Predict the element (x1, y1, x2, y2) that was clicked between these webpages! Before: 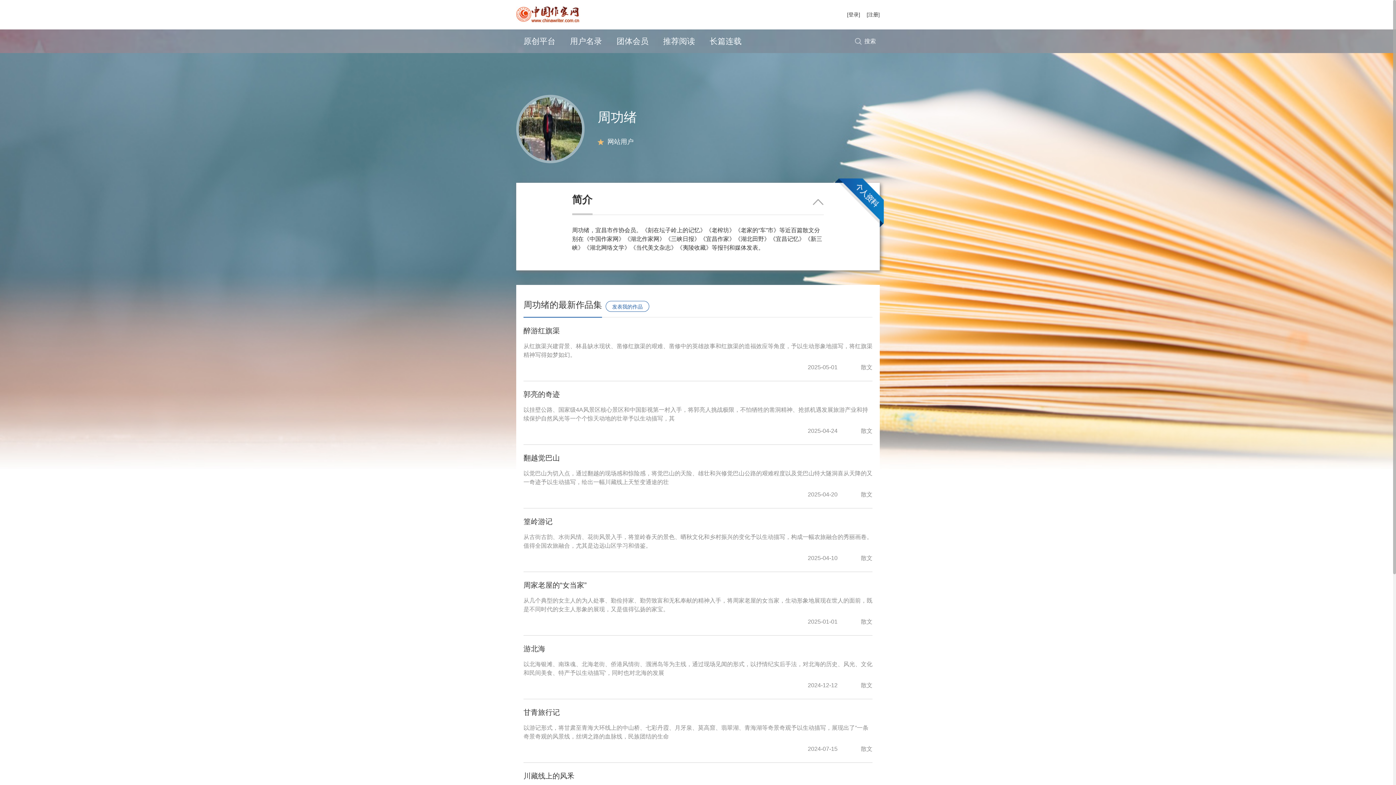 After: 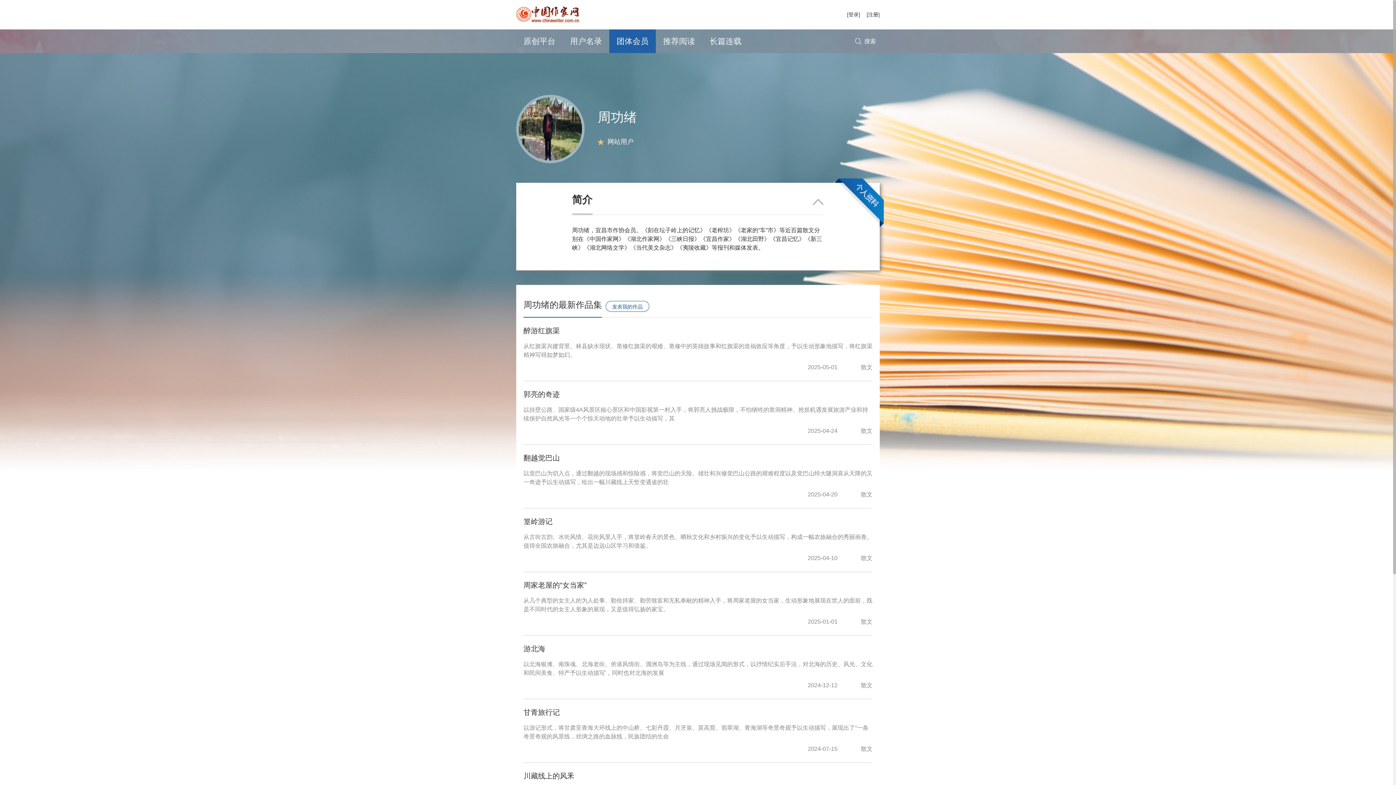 Action: label: 团体会员 bbox: (609, 29, 656, 53)